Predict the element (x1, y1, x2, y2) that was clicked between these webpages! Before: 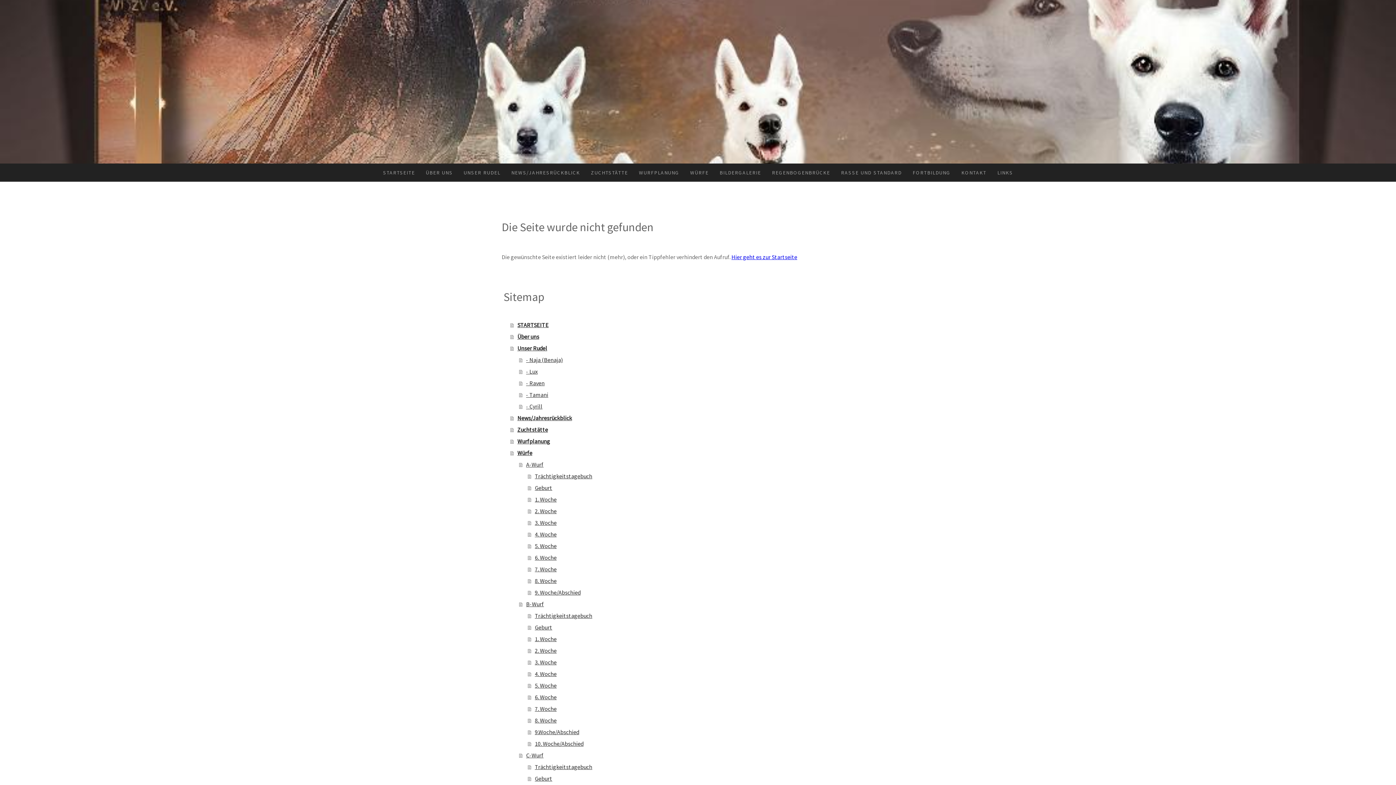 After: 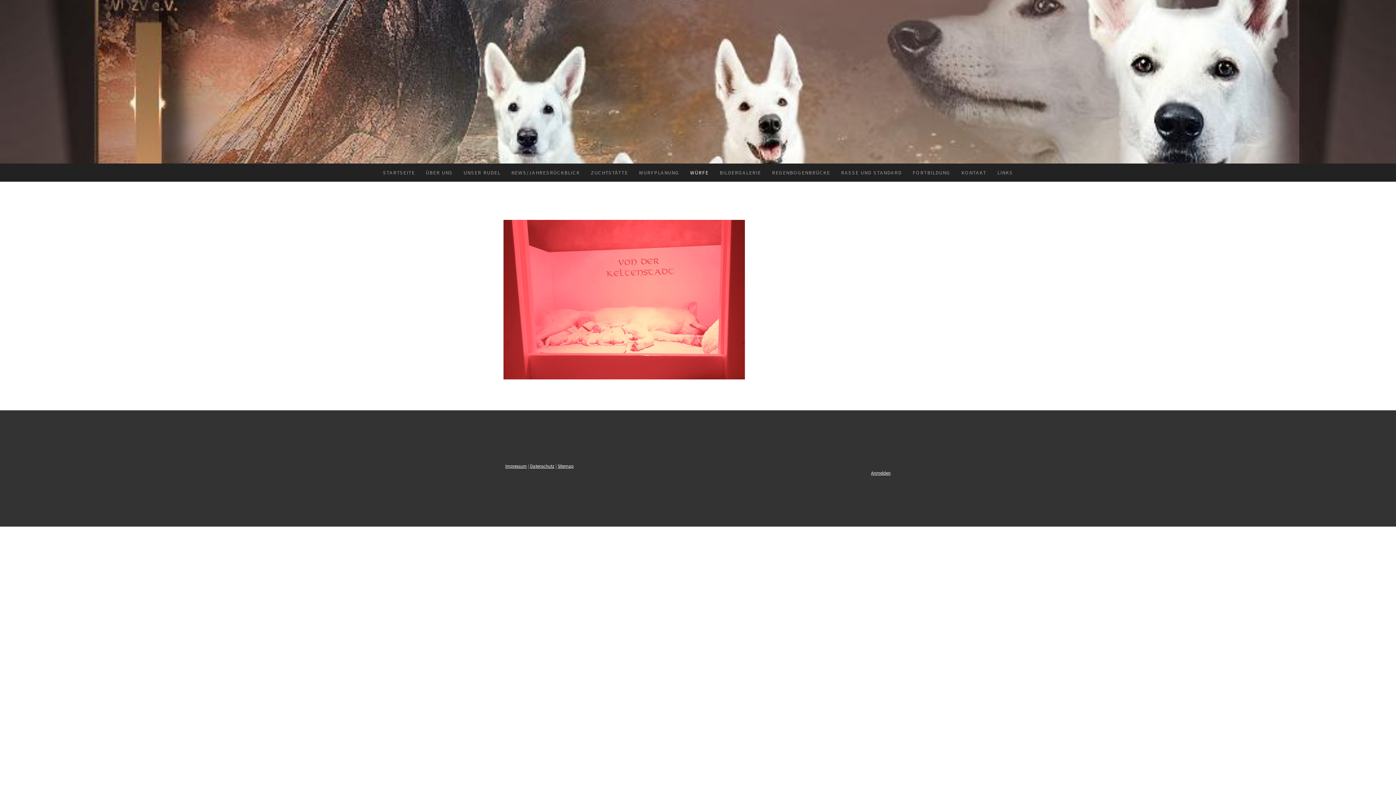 Action: label: WÜRFE bbox: (684, 163, 714, 181)